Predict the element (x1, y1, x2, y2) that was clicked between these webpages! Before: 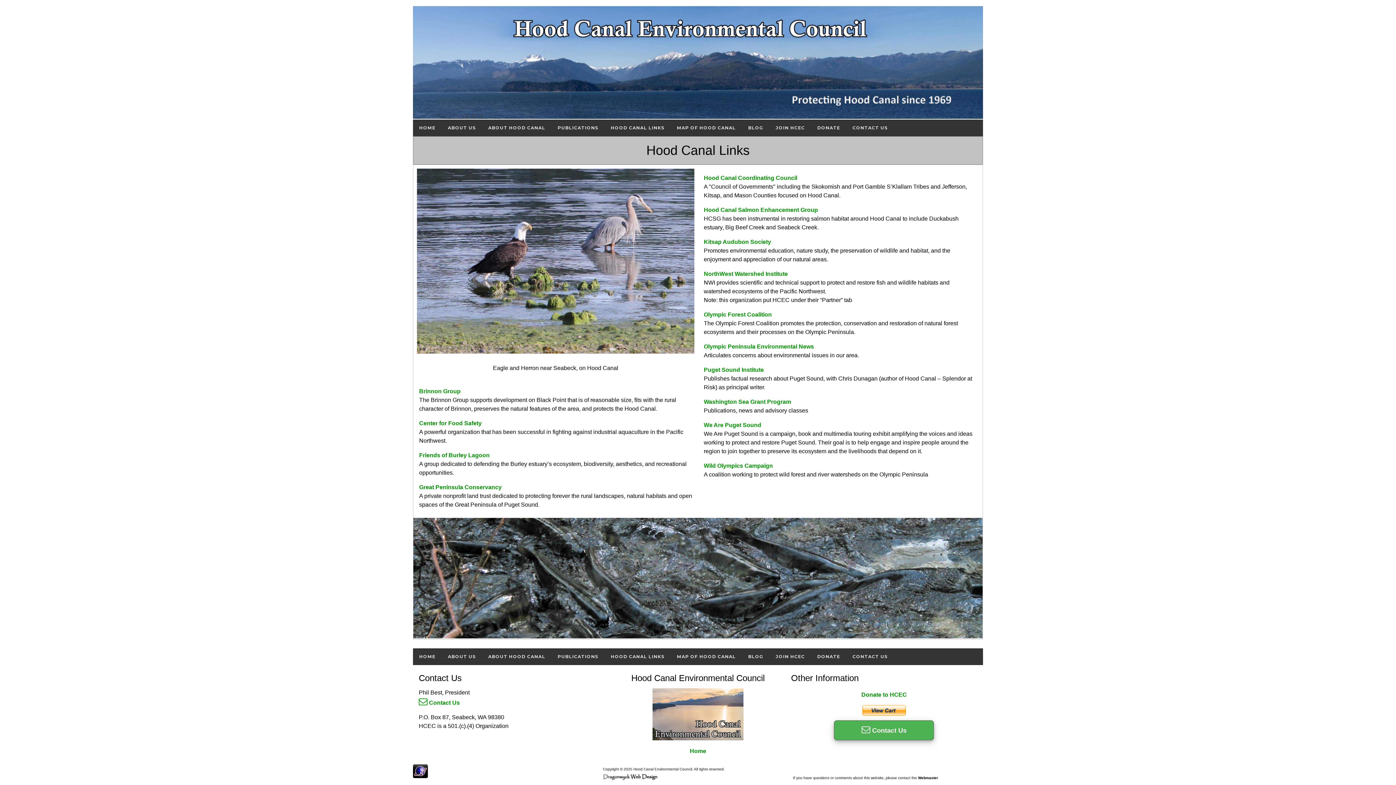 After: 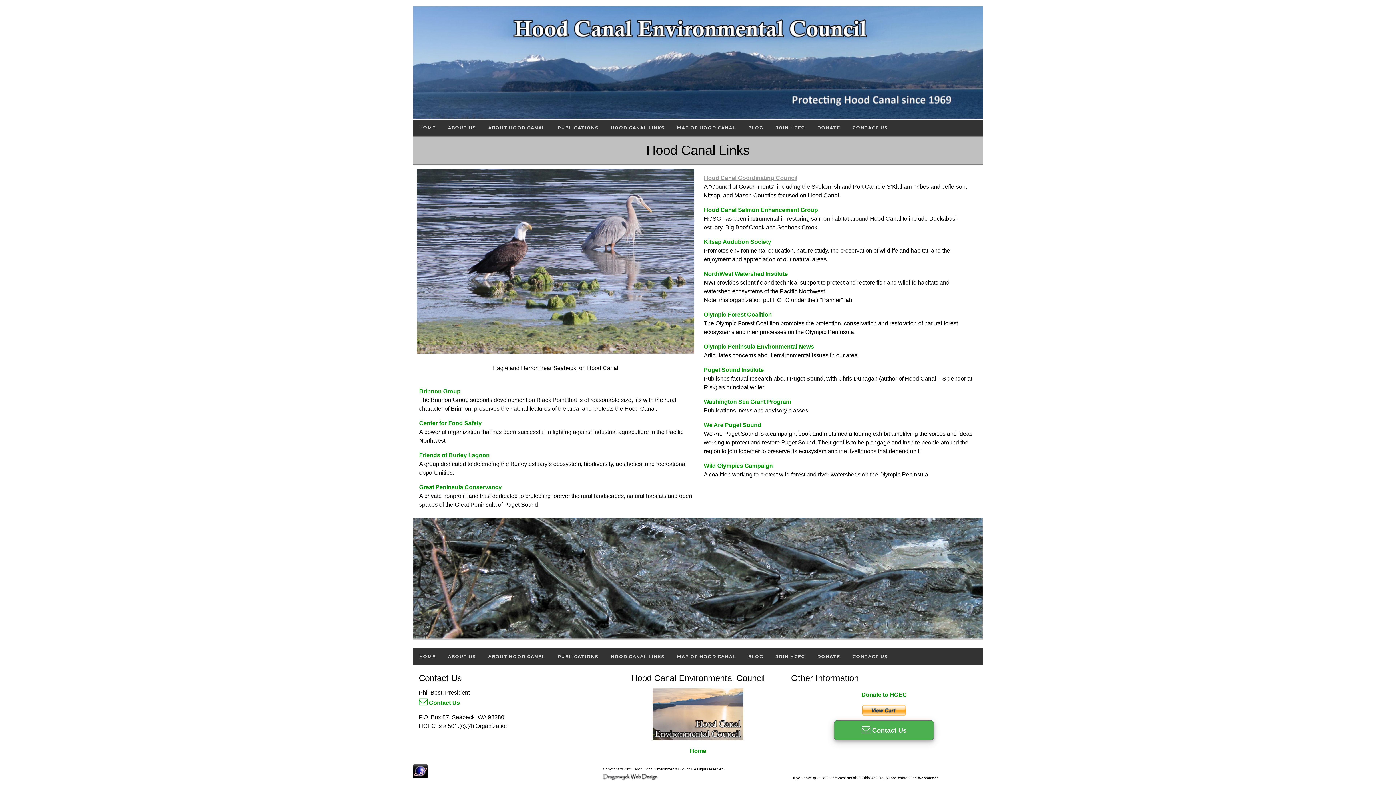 Action: bbox: (703, 174, 797, 180) label: Hood Canal Coordinating Council